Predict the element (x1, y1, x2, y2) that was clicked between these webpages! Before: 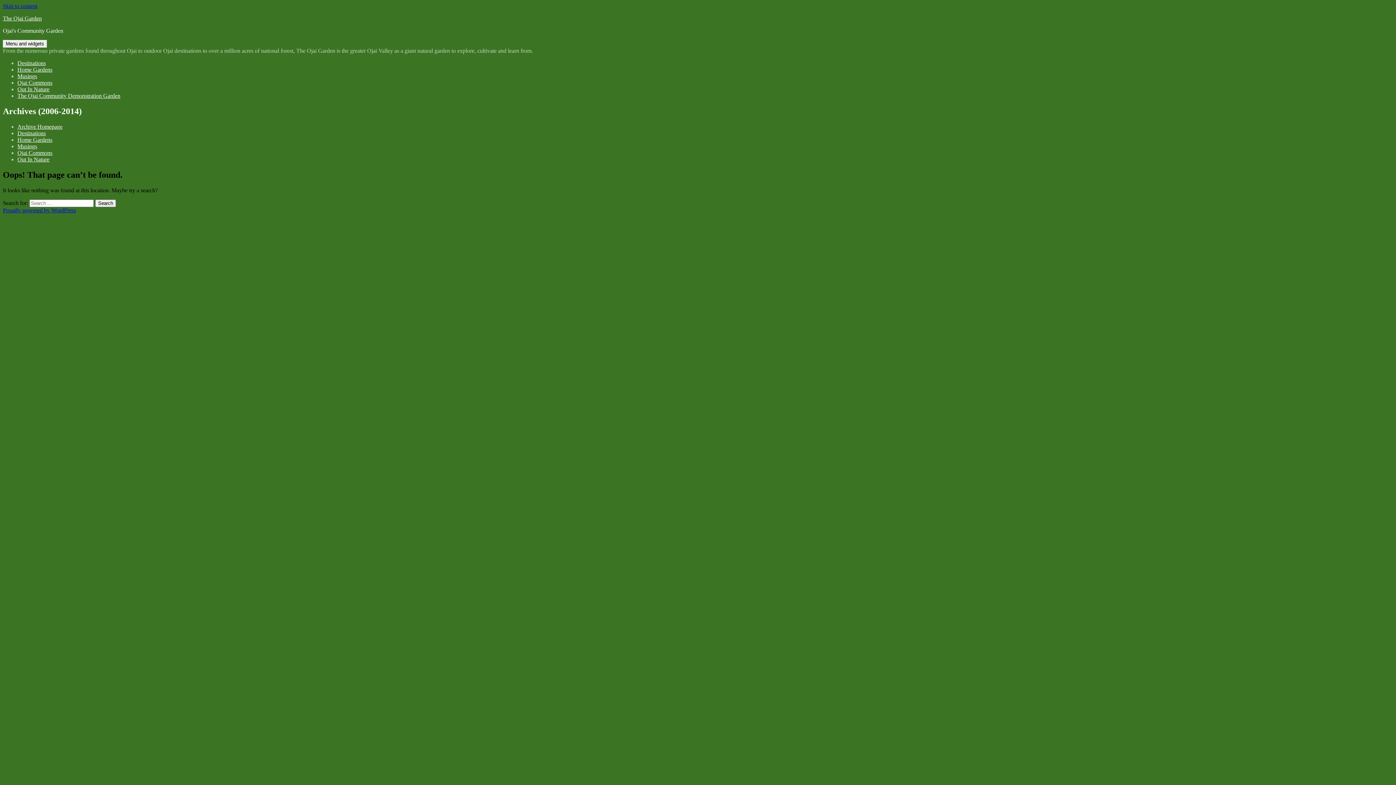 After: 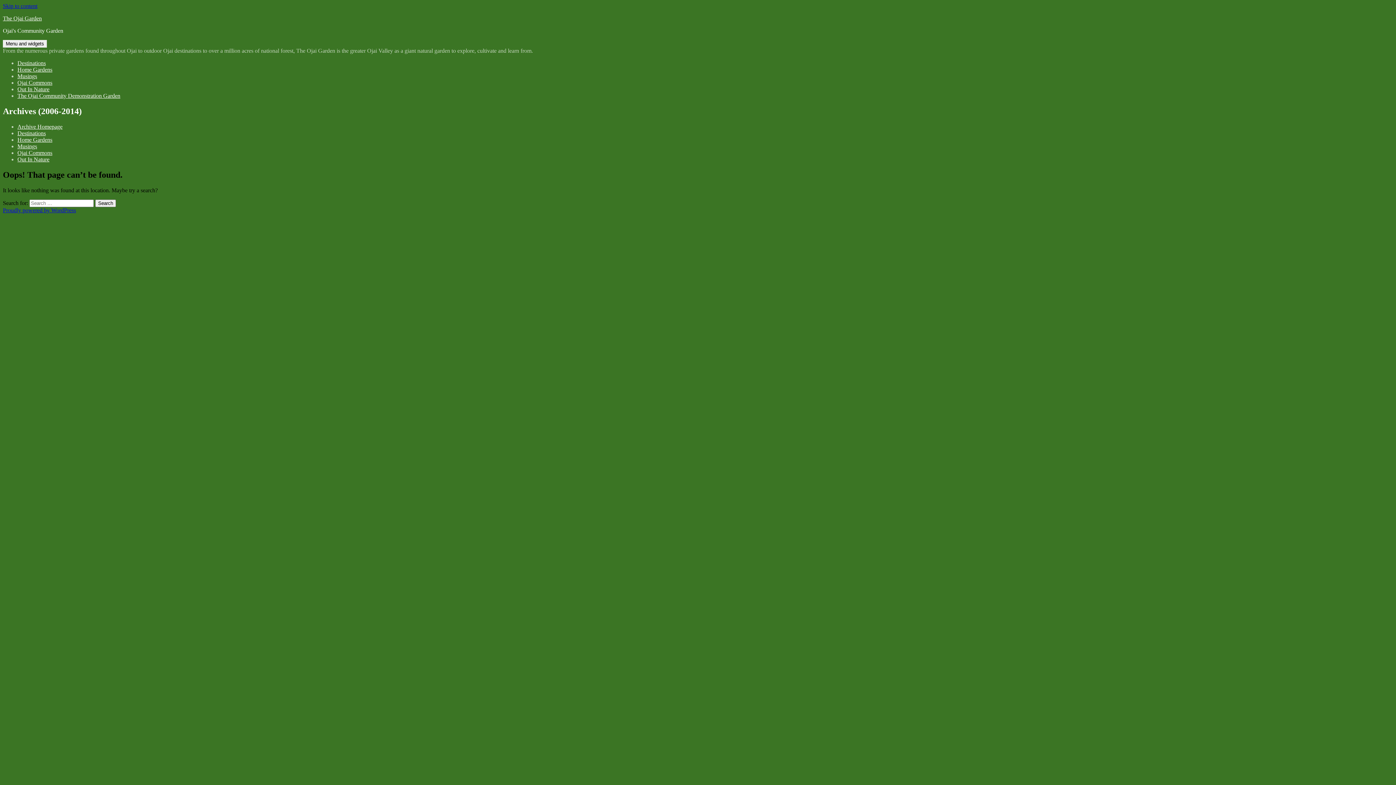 Action: bbox: (17, 149, 52, 155) label: Ojai Commons